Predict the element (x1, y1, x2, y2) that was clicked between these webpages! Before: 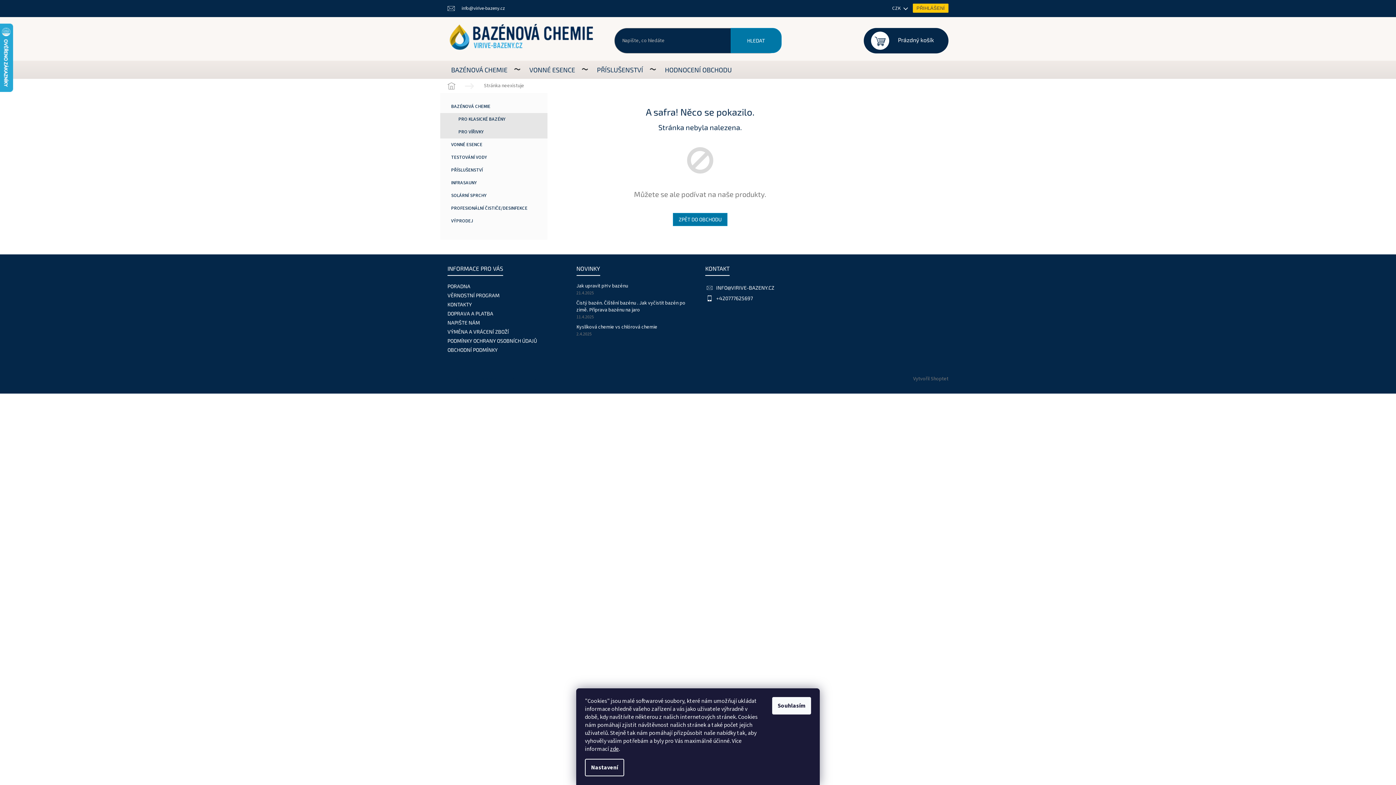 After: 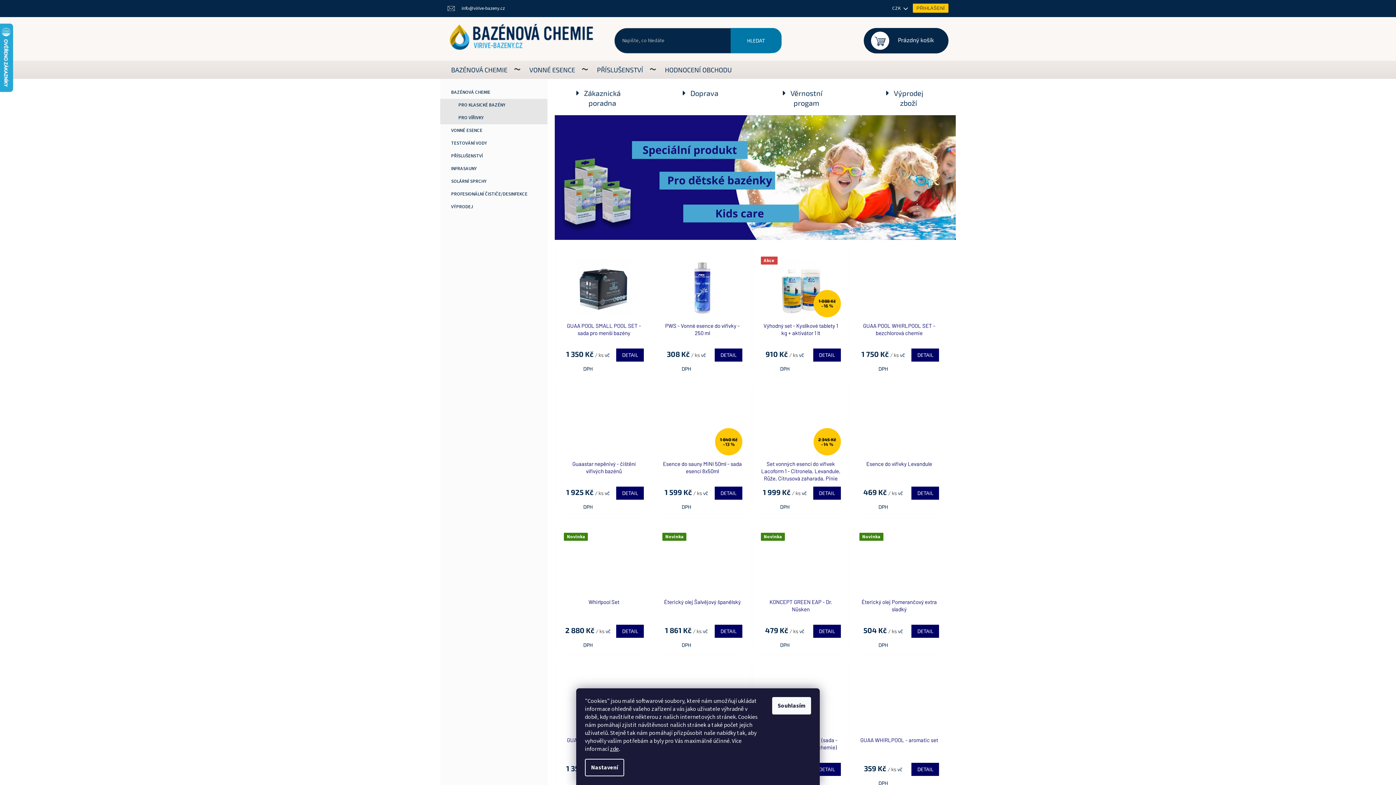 Action: label: ZPĚT DO OBCHODU bbox: (673, 213, 727, 226)